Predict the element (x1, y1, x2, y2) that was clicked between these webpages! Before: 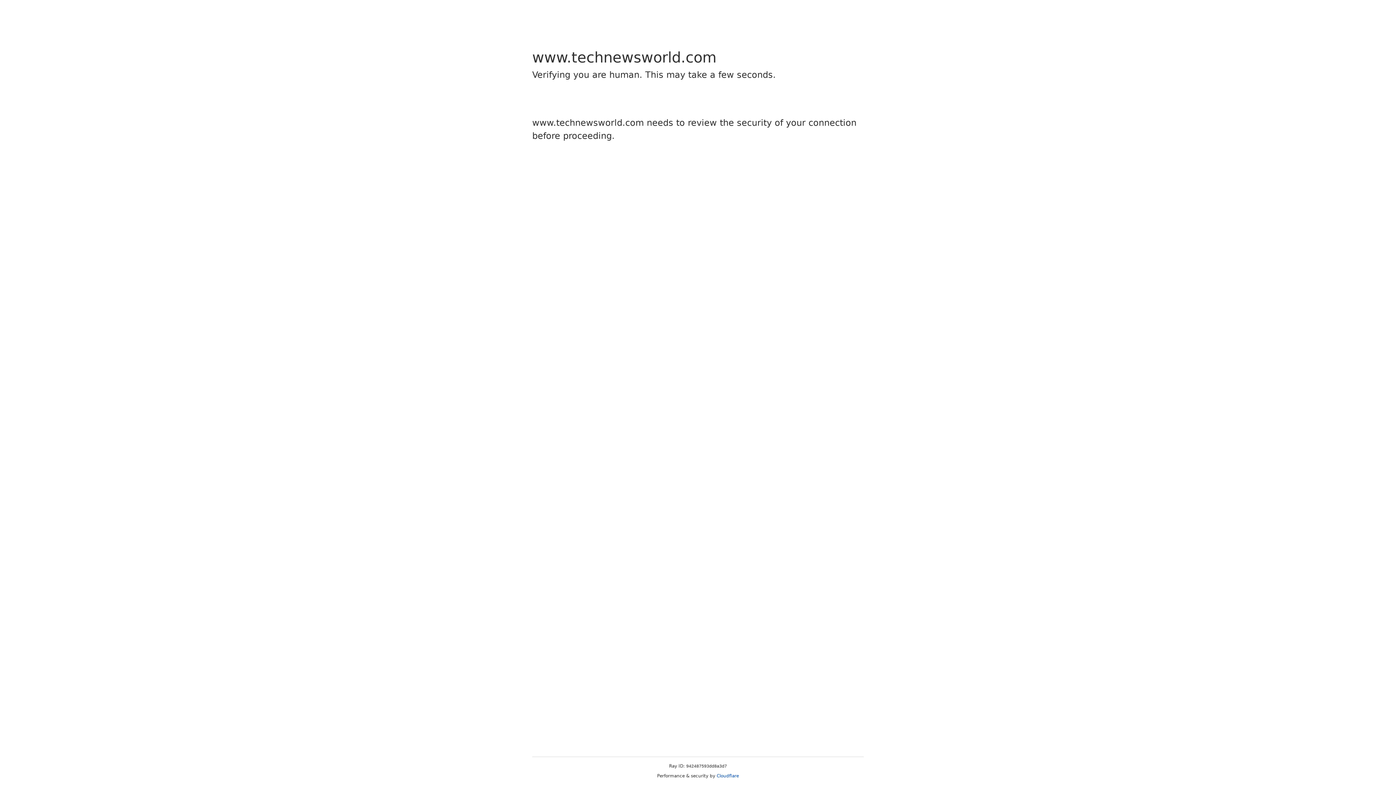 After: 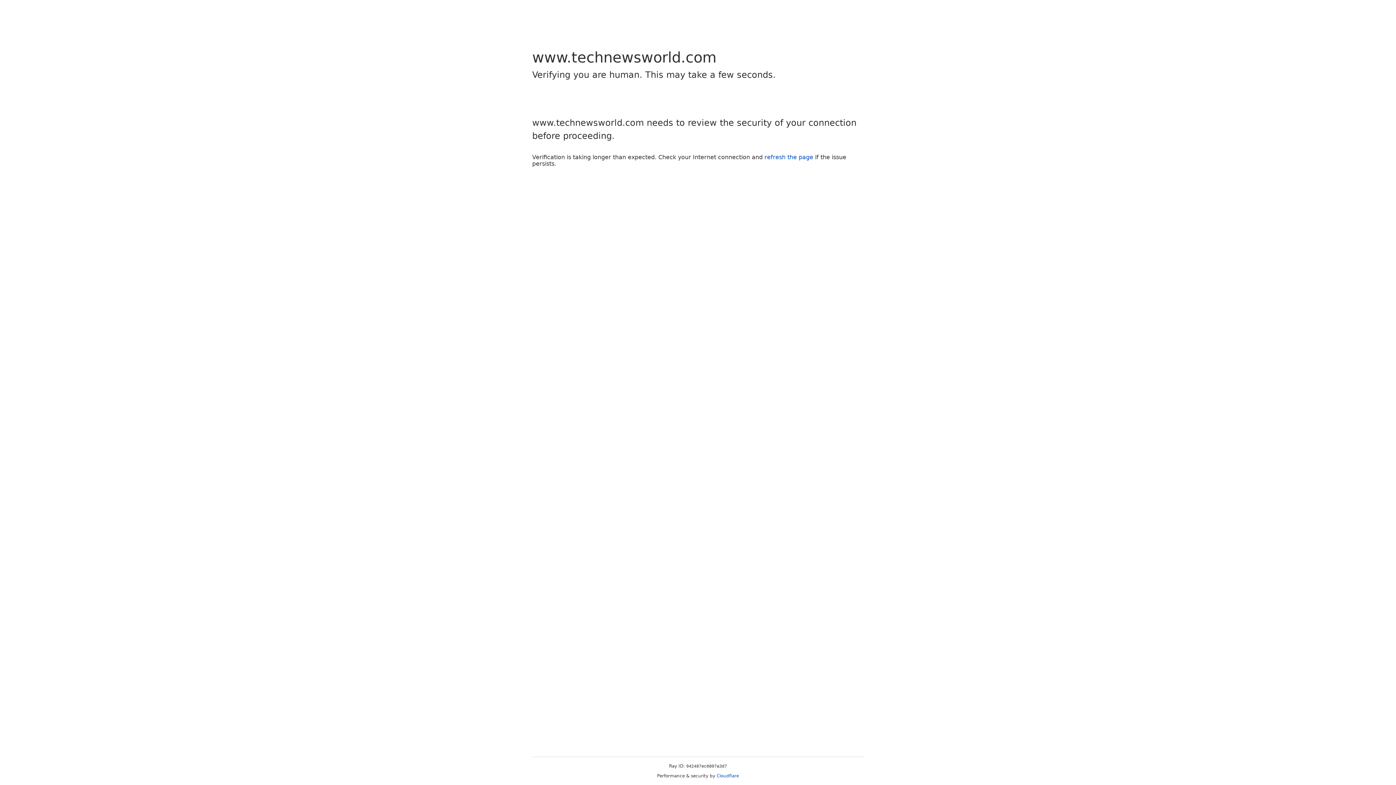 Action: bbox: (716, 773, 739, 778) label: Cloudflare